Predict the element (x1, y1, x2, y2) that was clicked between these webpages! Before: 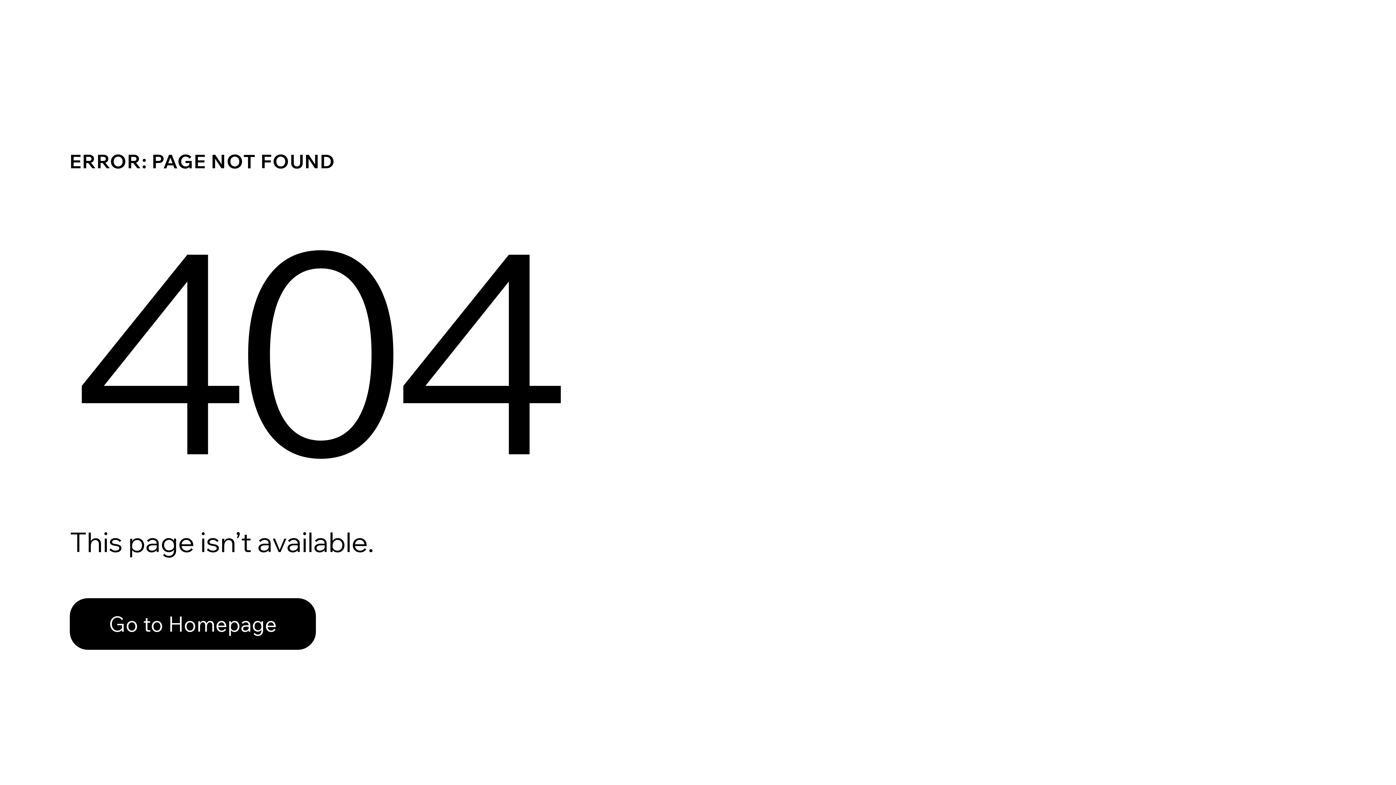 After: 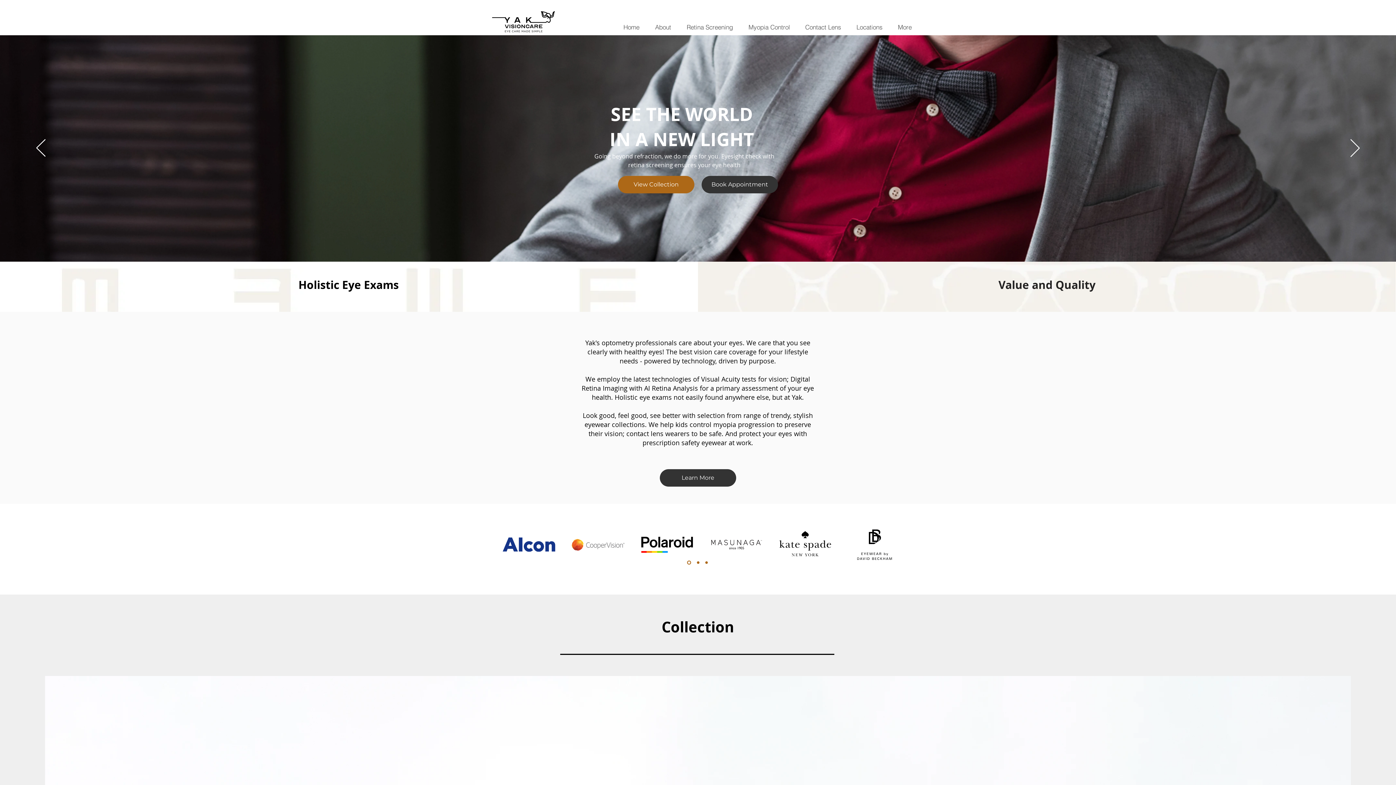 Action: label: Go to Homepage bbox: (69, 598, 316, 650)